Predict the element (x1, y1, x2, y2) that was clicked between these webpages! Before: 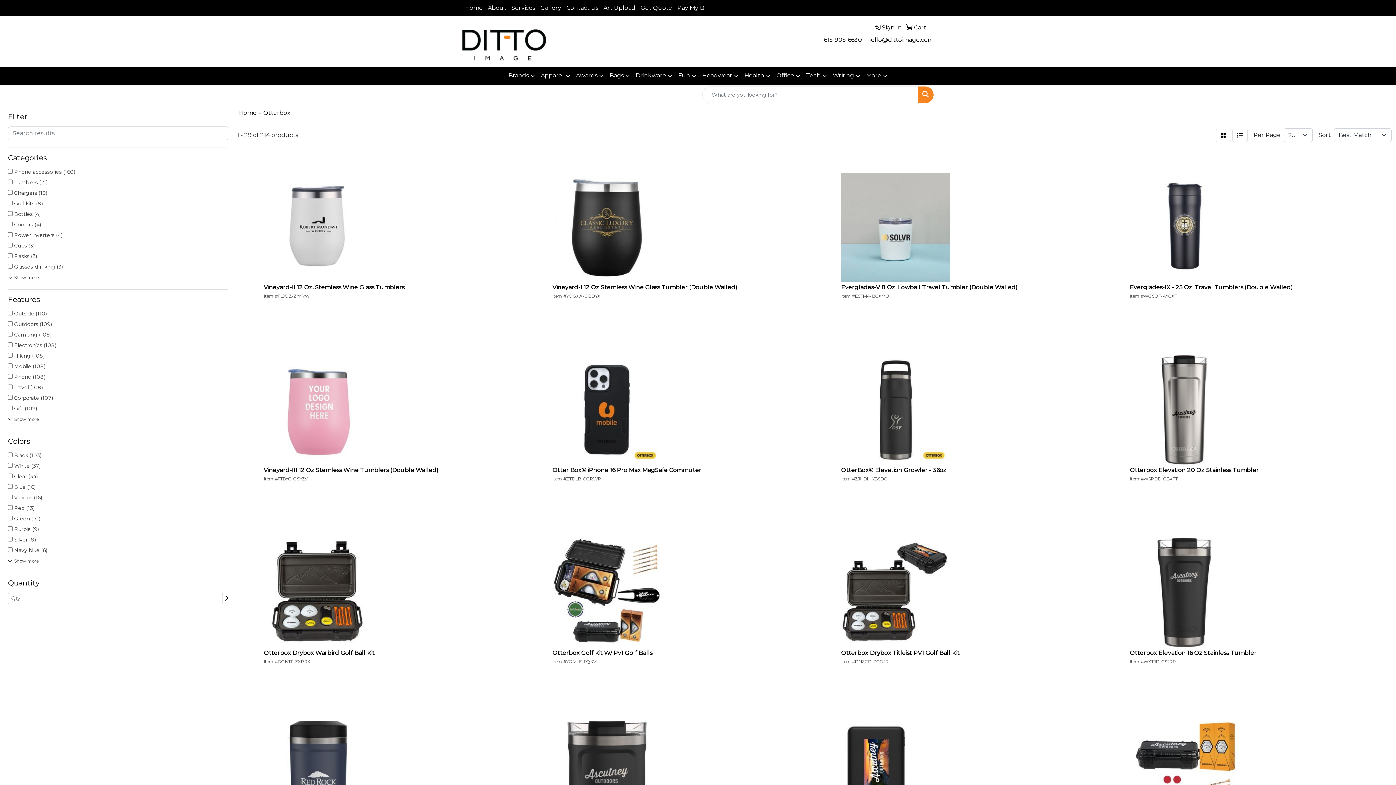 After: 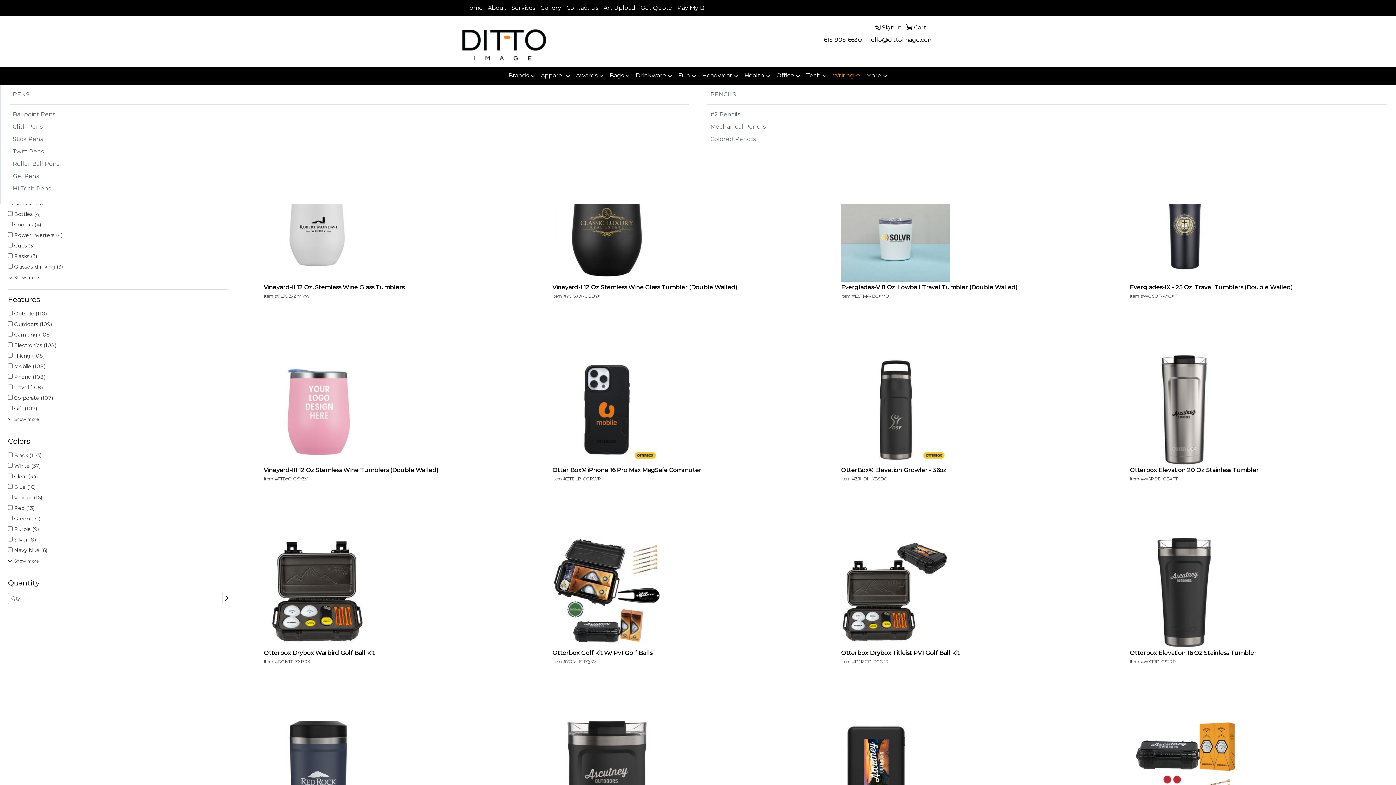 Action: bbox: (830, 66, 863, 84) label: Writing